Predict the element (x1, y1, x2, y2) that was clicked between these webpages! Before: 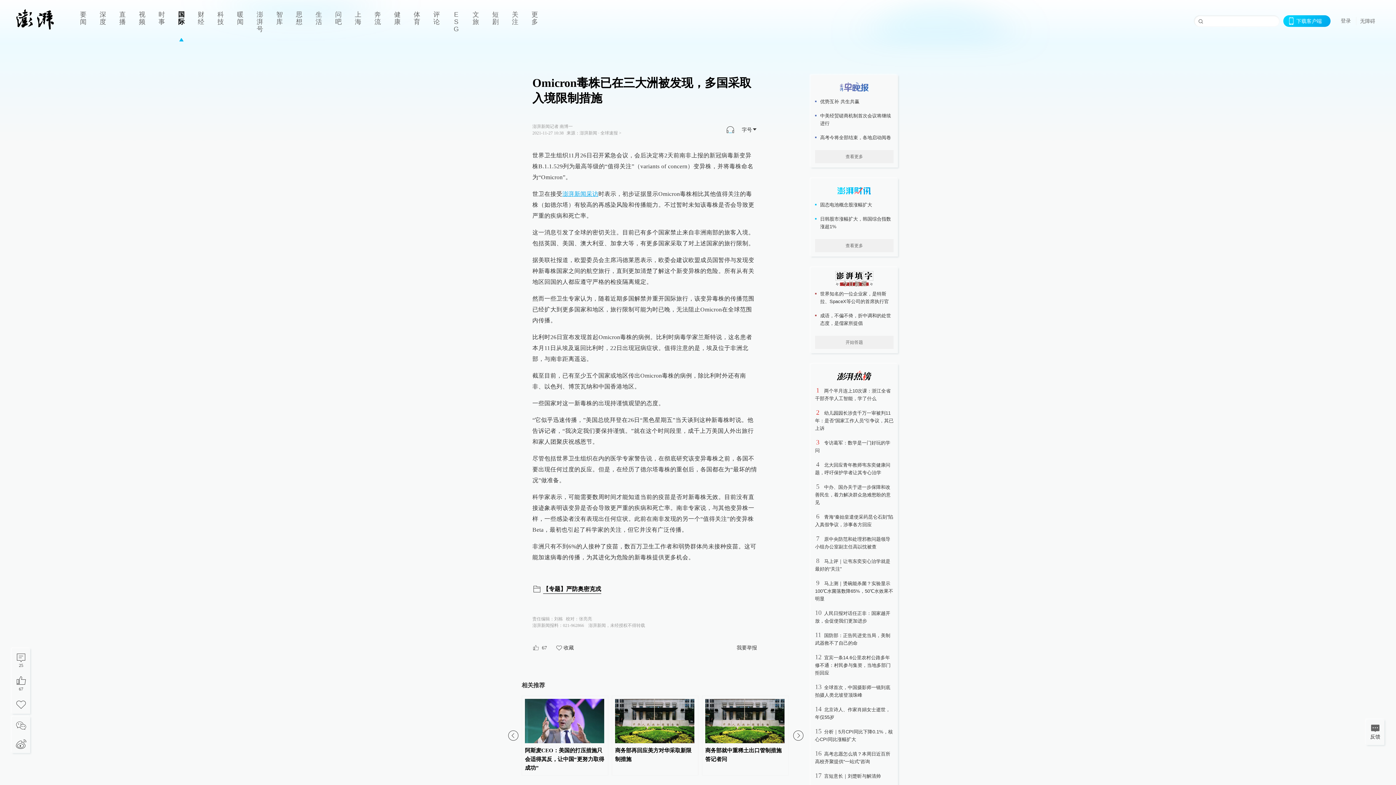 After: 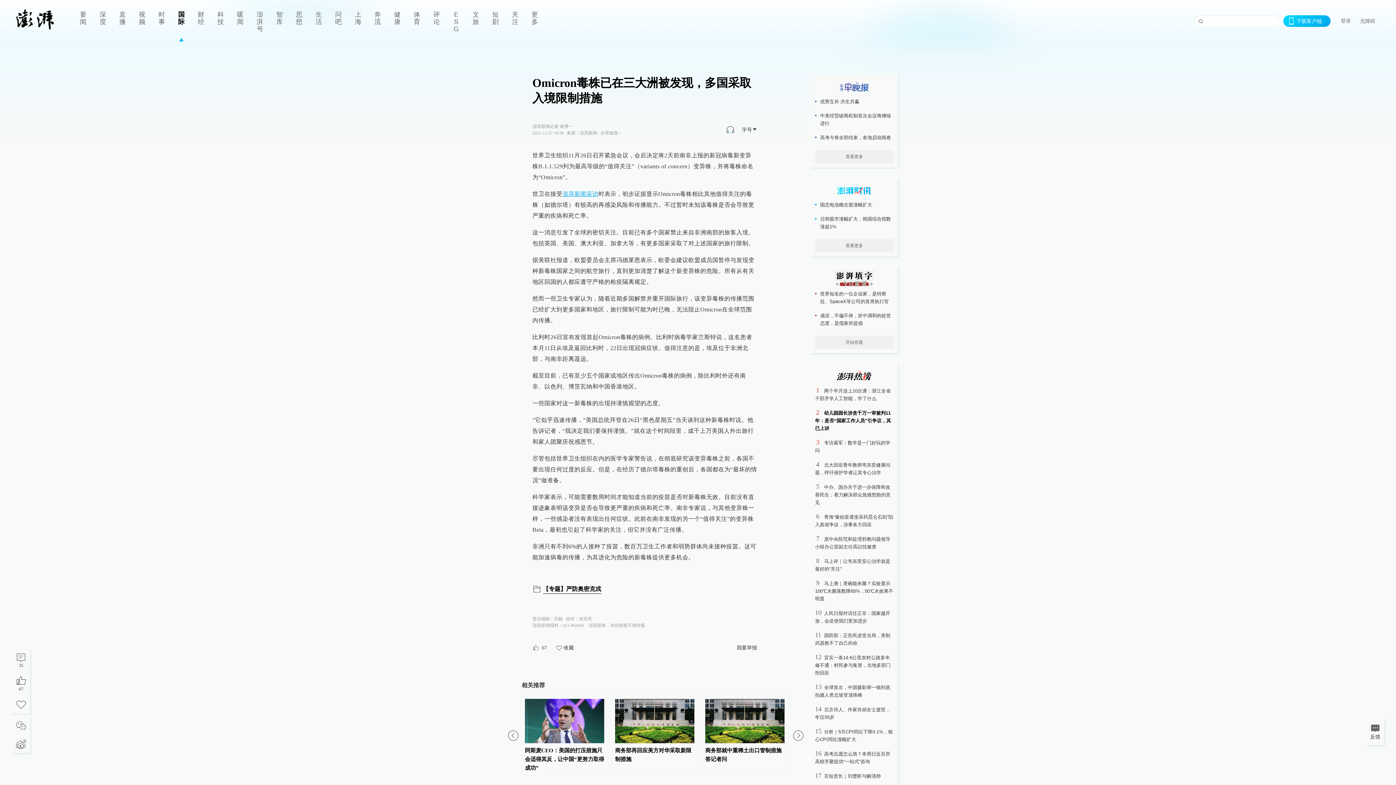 Action: bbox: (815, 410, 893, 431) label: 幼儿园园长涉贪千万一审被判11年：是否“国家工作人员”引争议，其已上诉